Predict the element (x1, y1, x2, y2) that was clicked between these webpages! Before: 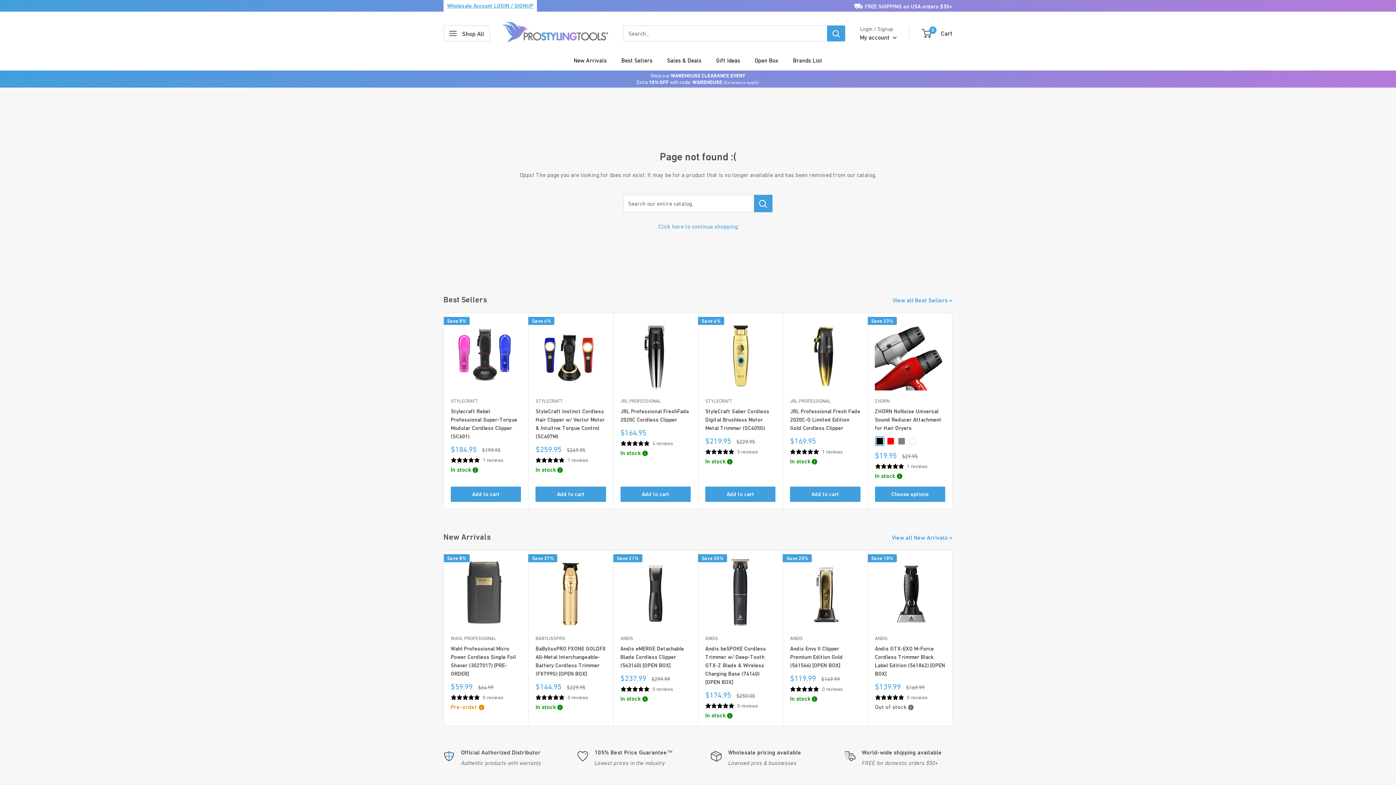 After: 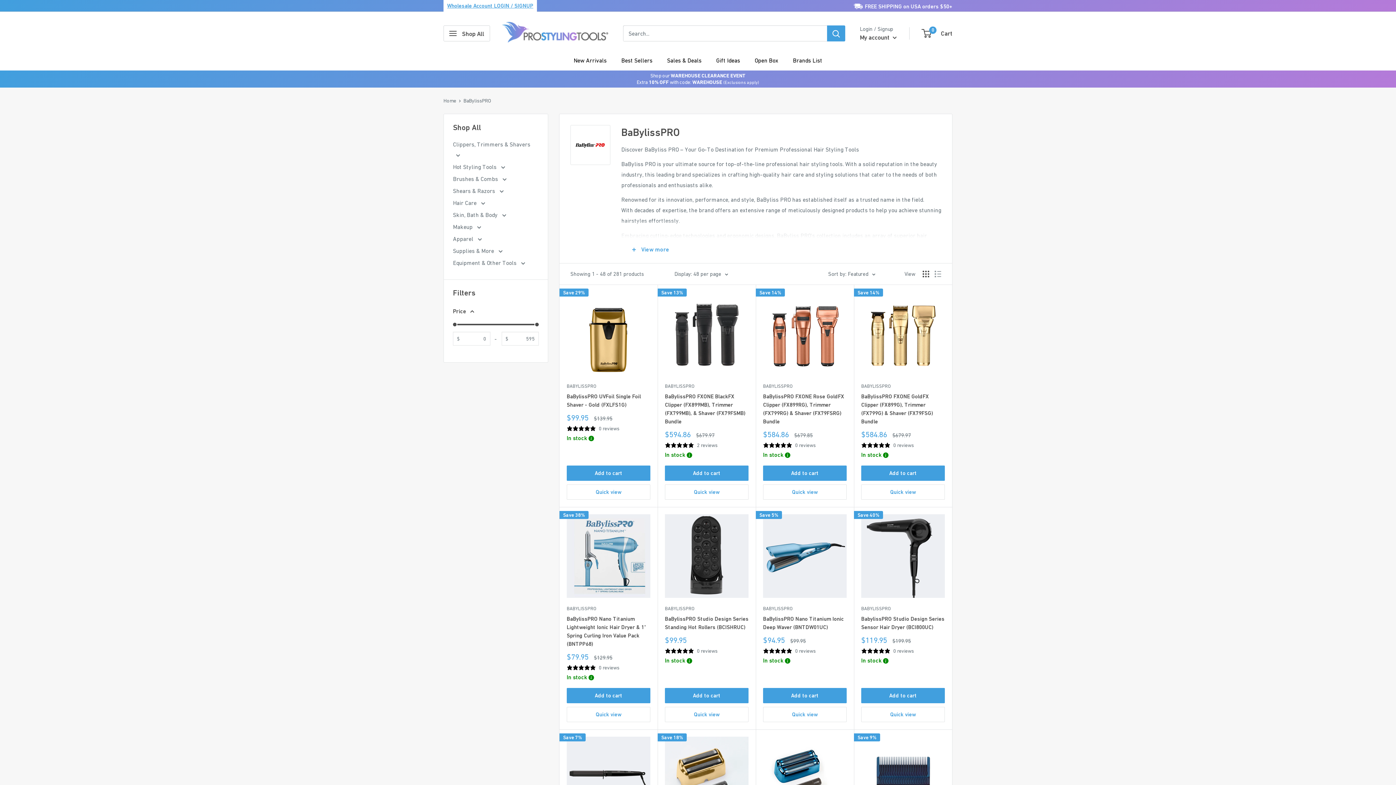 Action: label: BABYLISSPRO bbox: (535, 635, 606, 642)